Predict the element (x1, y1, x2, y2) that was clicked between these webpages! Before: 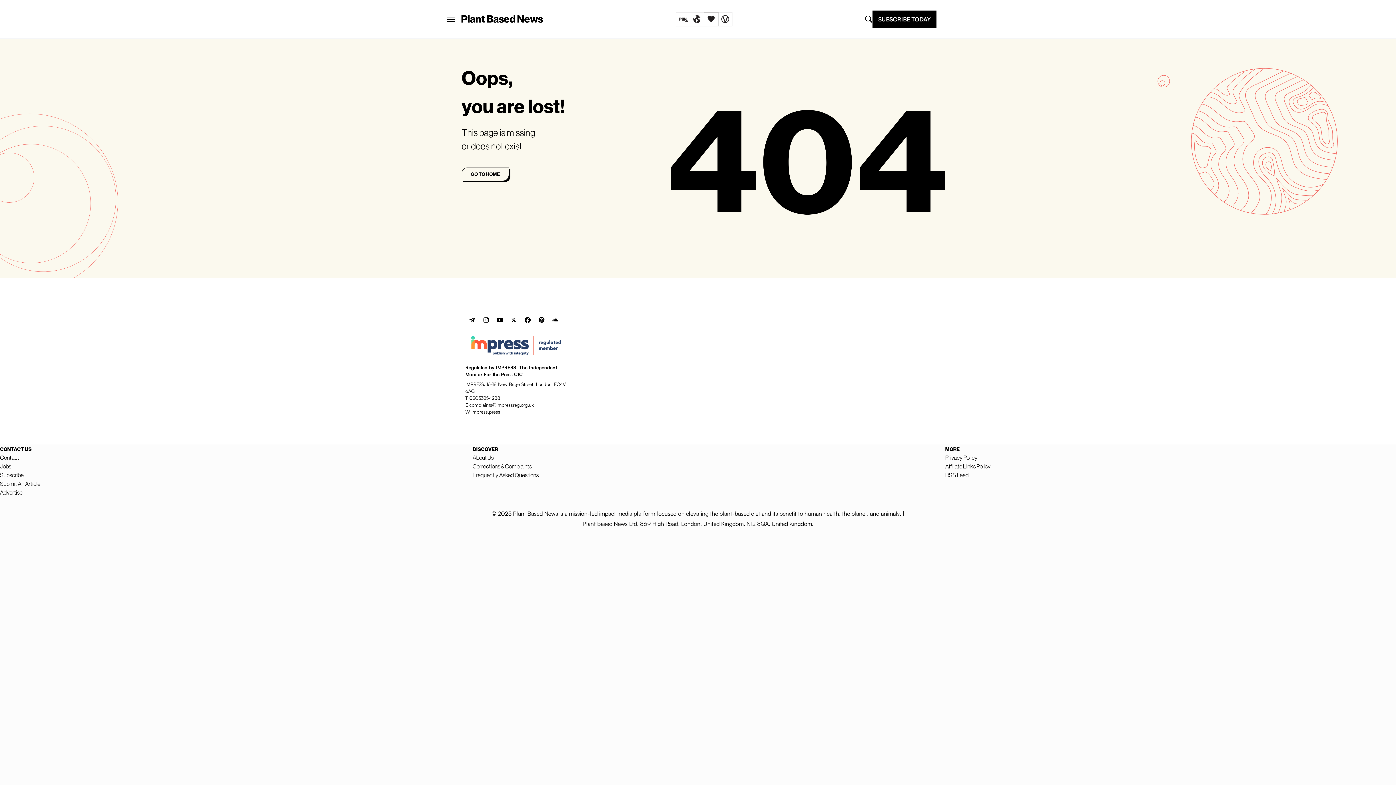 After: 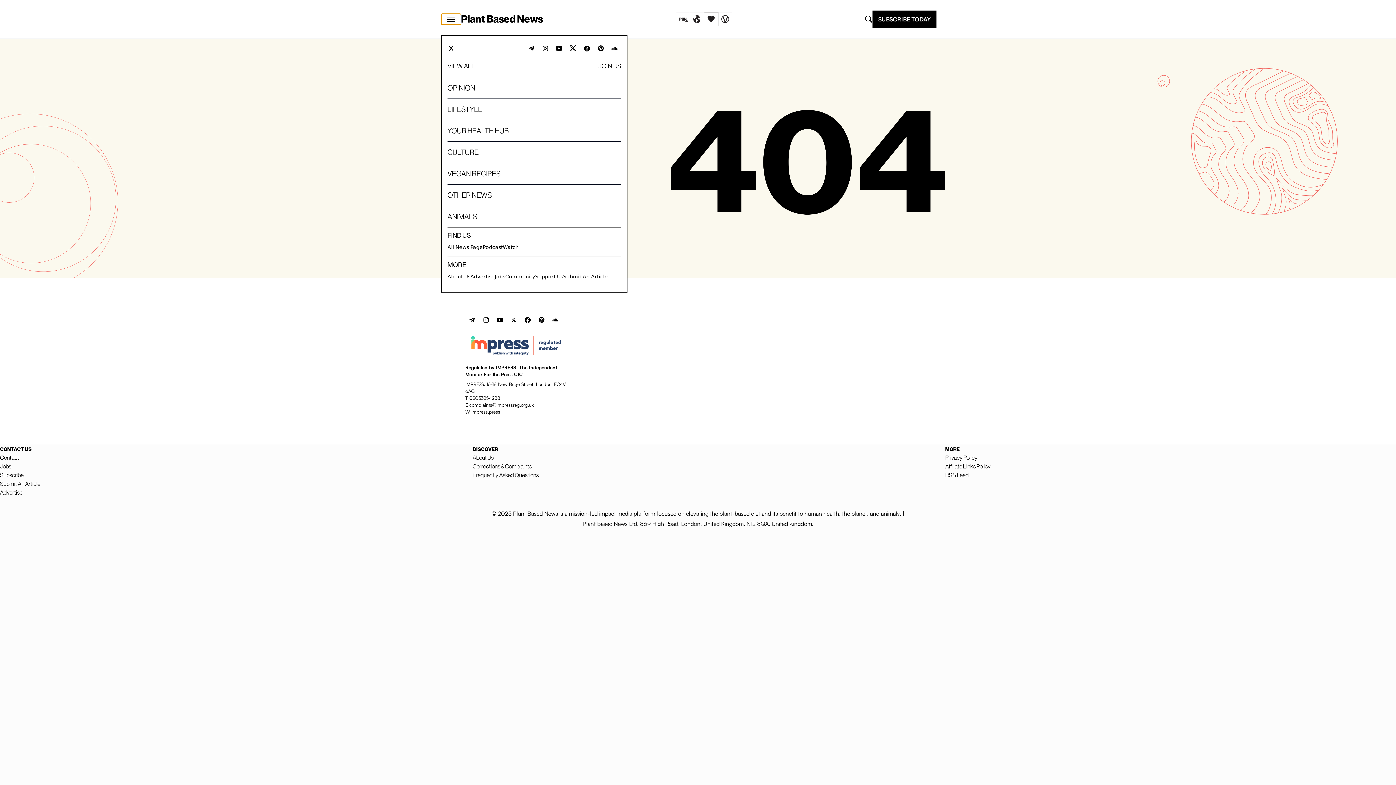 Action: label: Plant Based News bbox: (441, 13, 461, 24)